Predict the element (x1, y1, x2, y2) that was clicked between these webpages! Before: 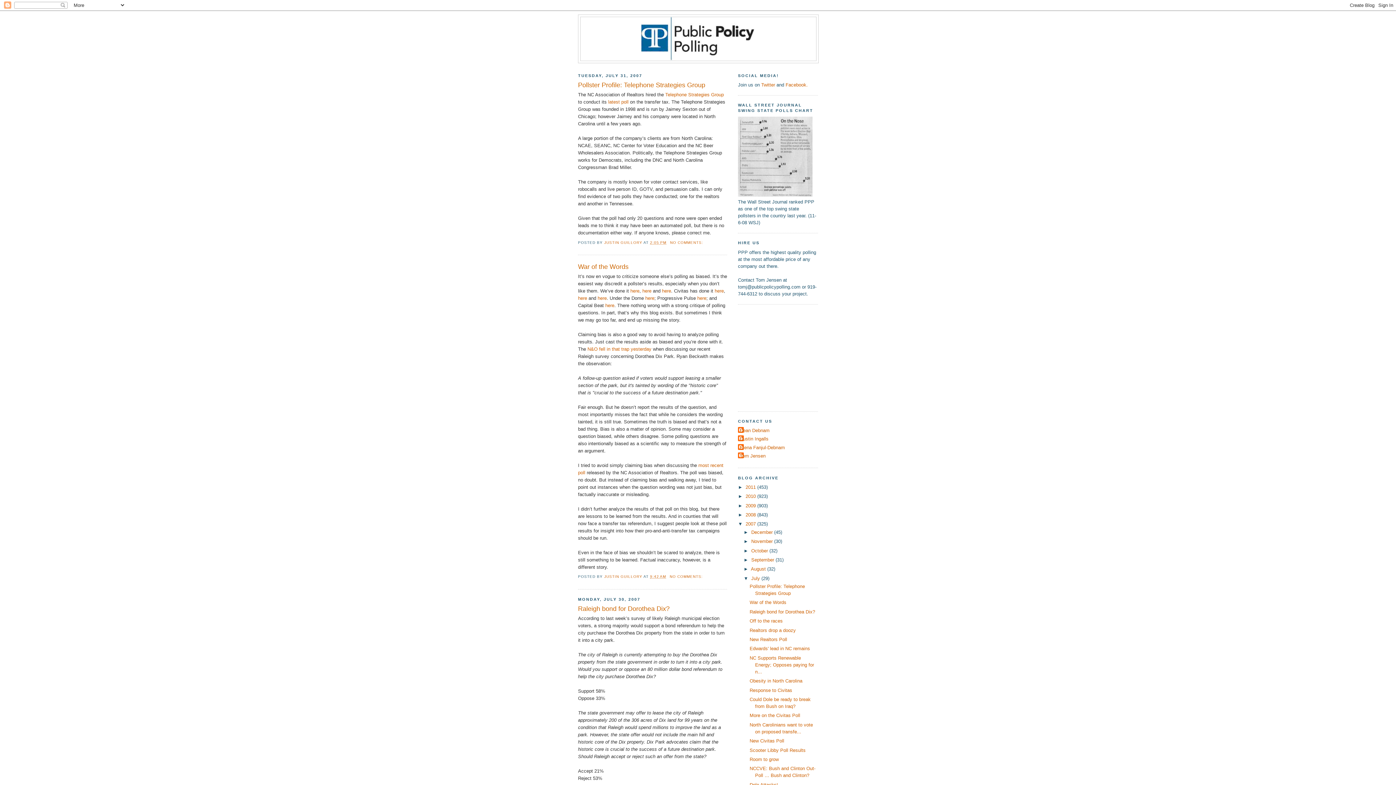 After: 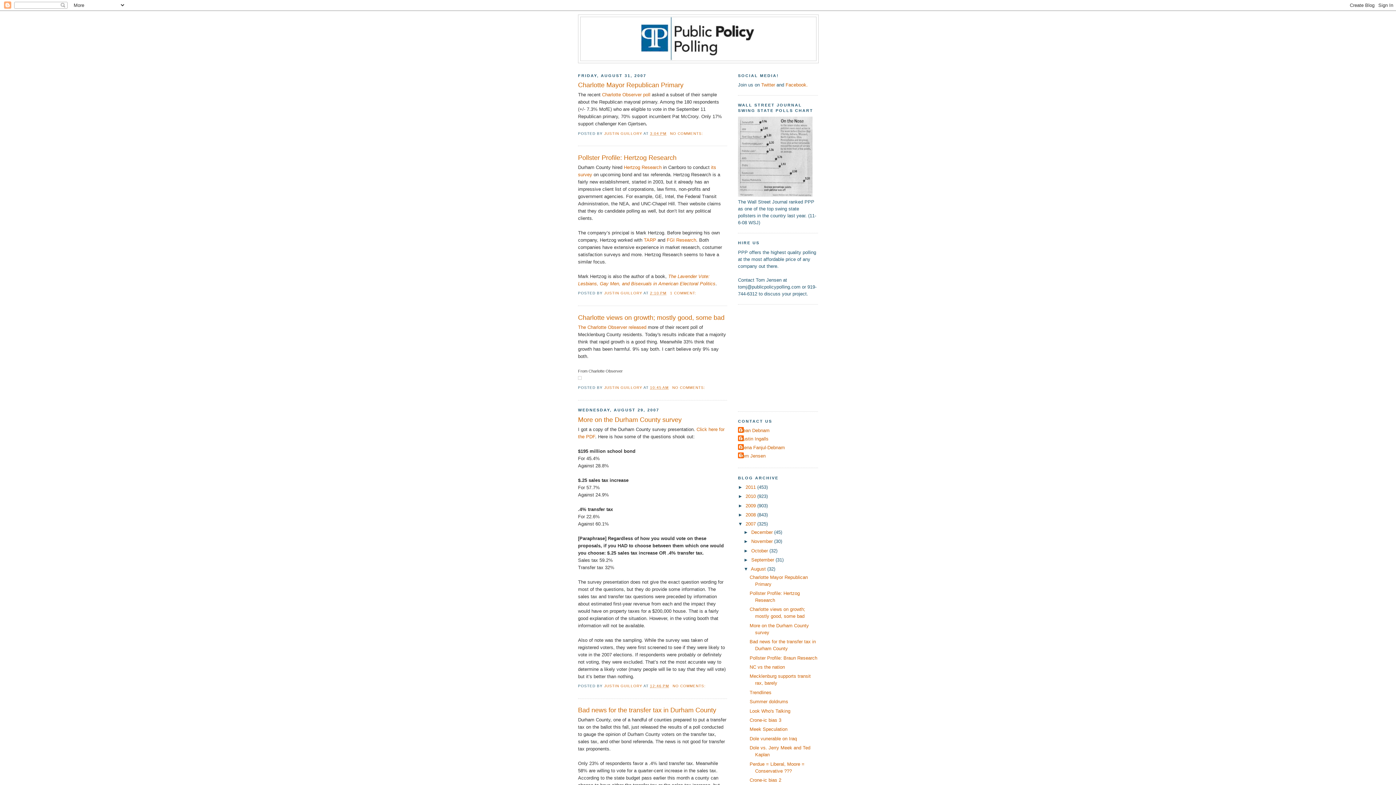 Action: label: August  bbox: (751, 566, 767, 572)